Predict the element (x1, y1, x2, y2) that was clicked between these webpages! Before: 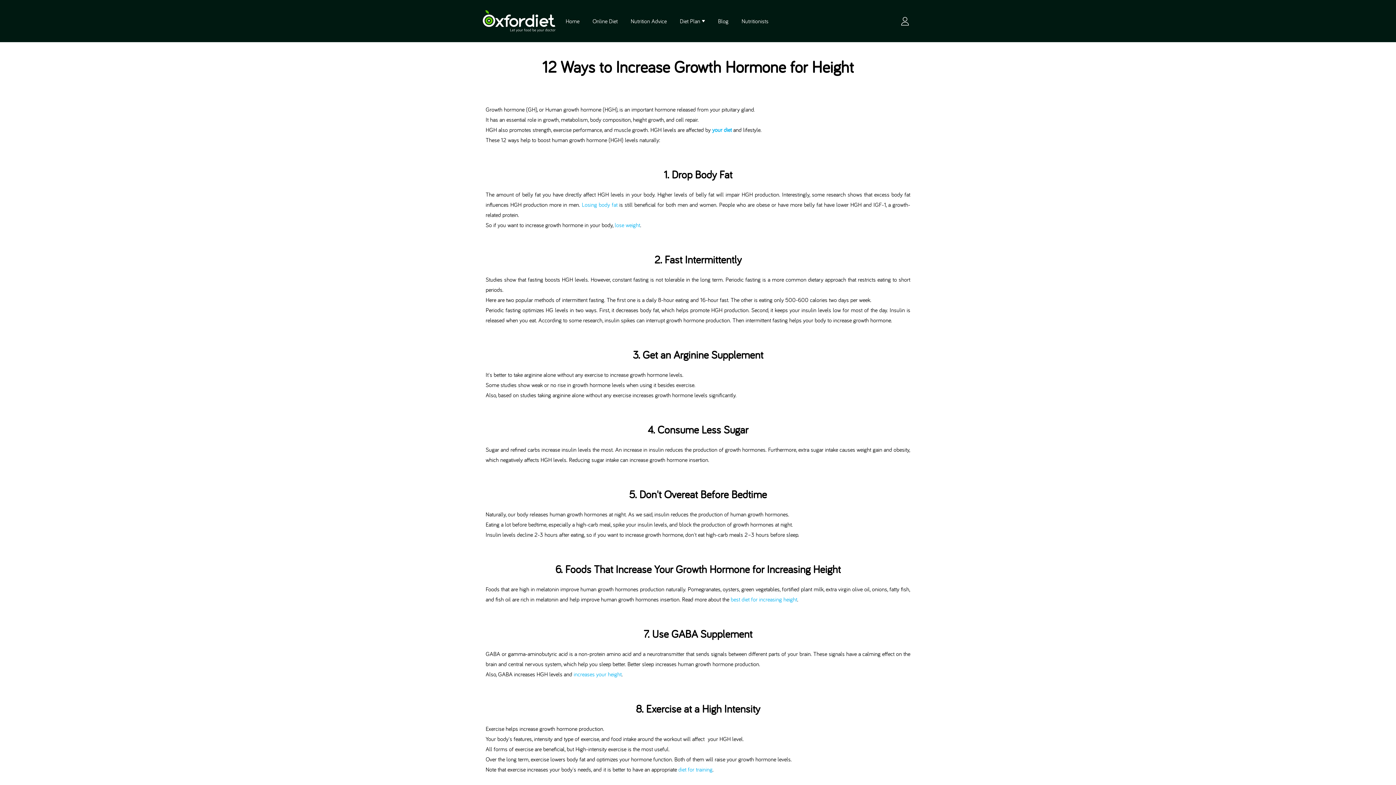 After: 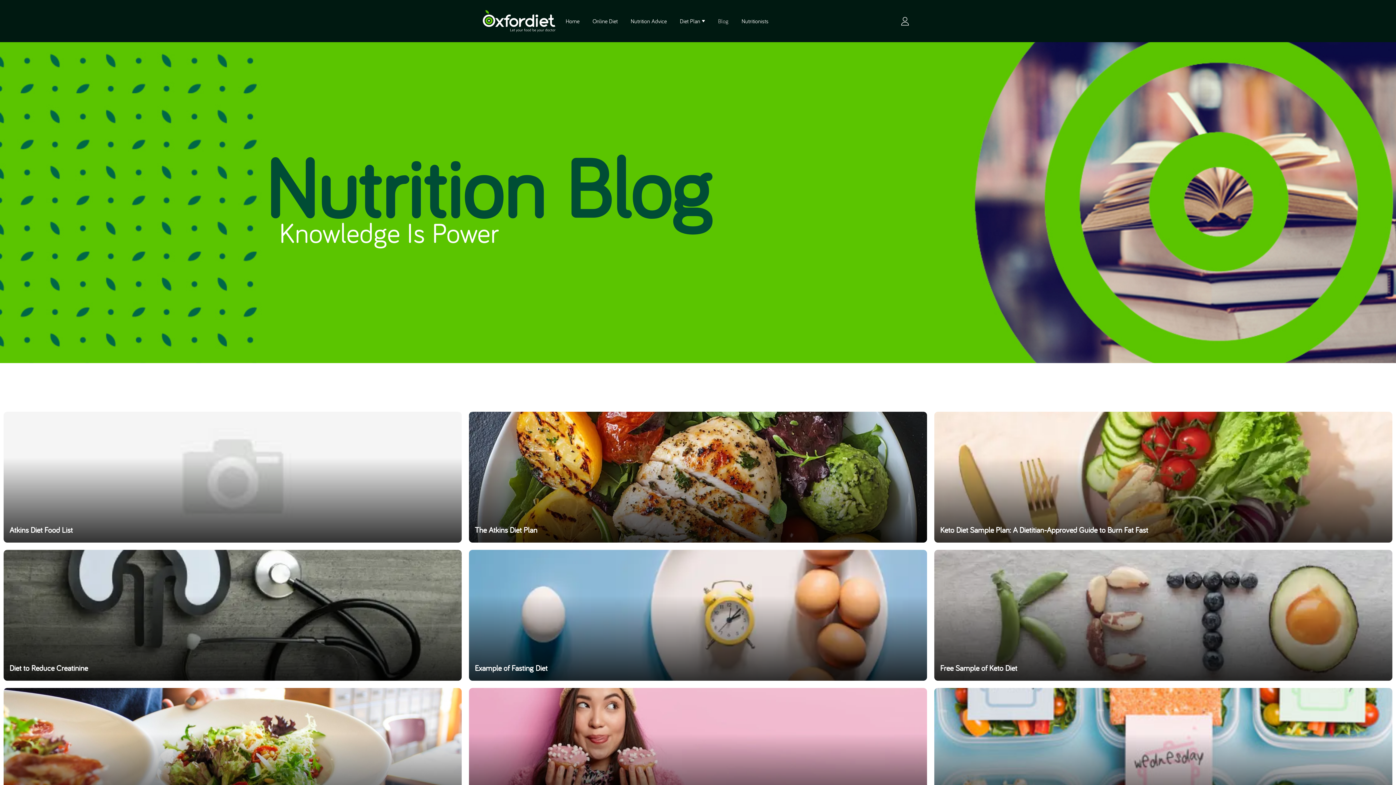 Action: label: Blog bbox: (718, 16, 728, 25)